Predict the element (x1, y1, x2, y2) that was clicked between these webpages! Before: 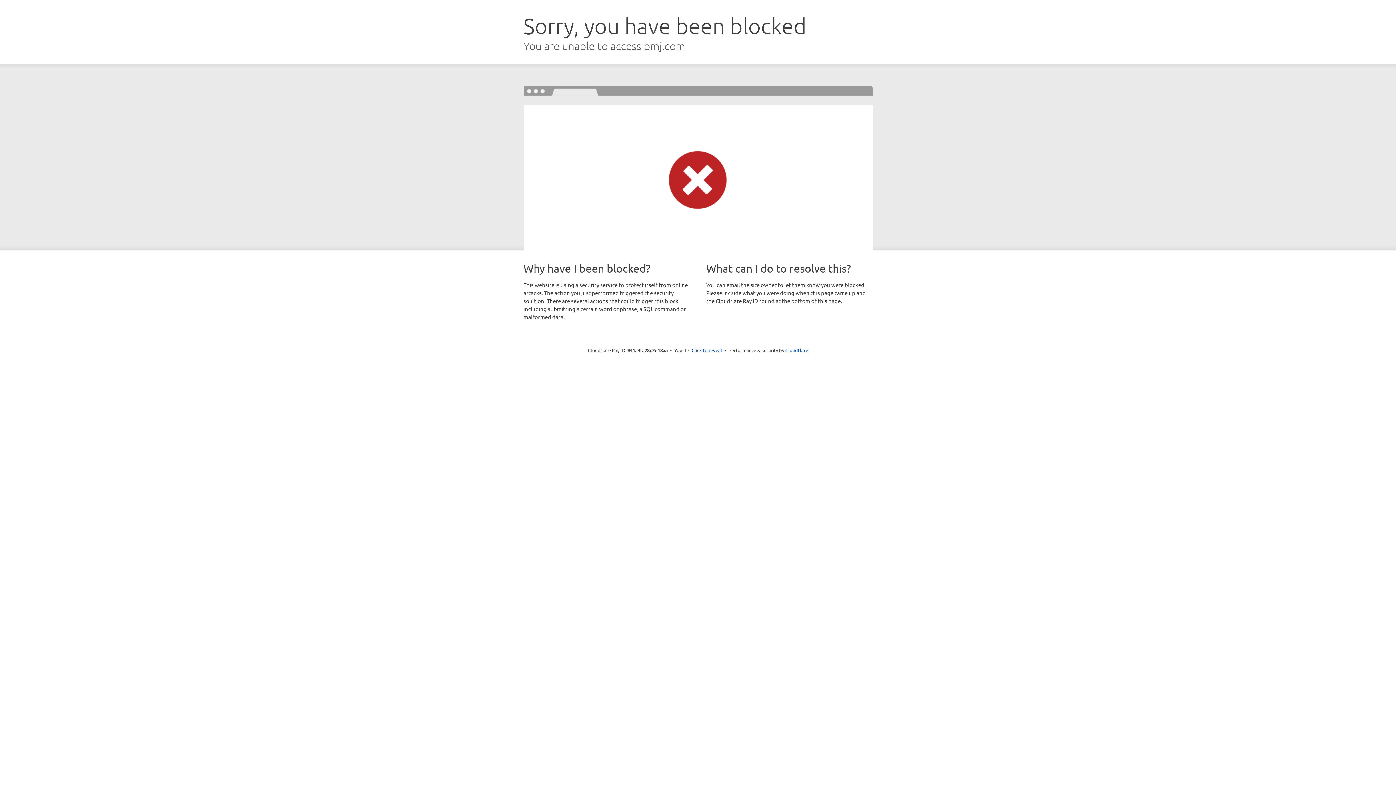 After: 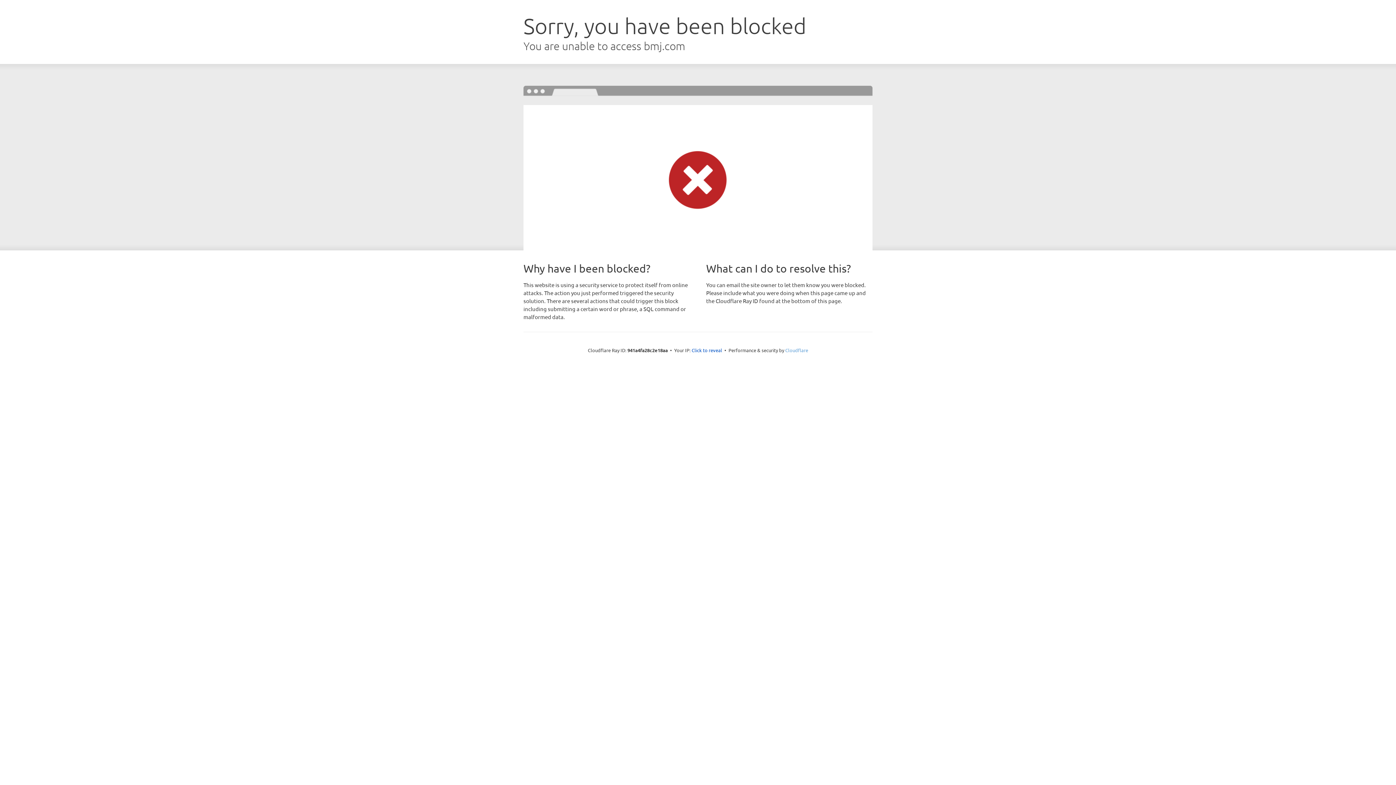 Action: bbox: (785, 347, 808, 353) label: Cloudflare